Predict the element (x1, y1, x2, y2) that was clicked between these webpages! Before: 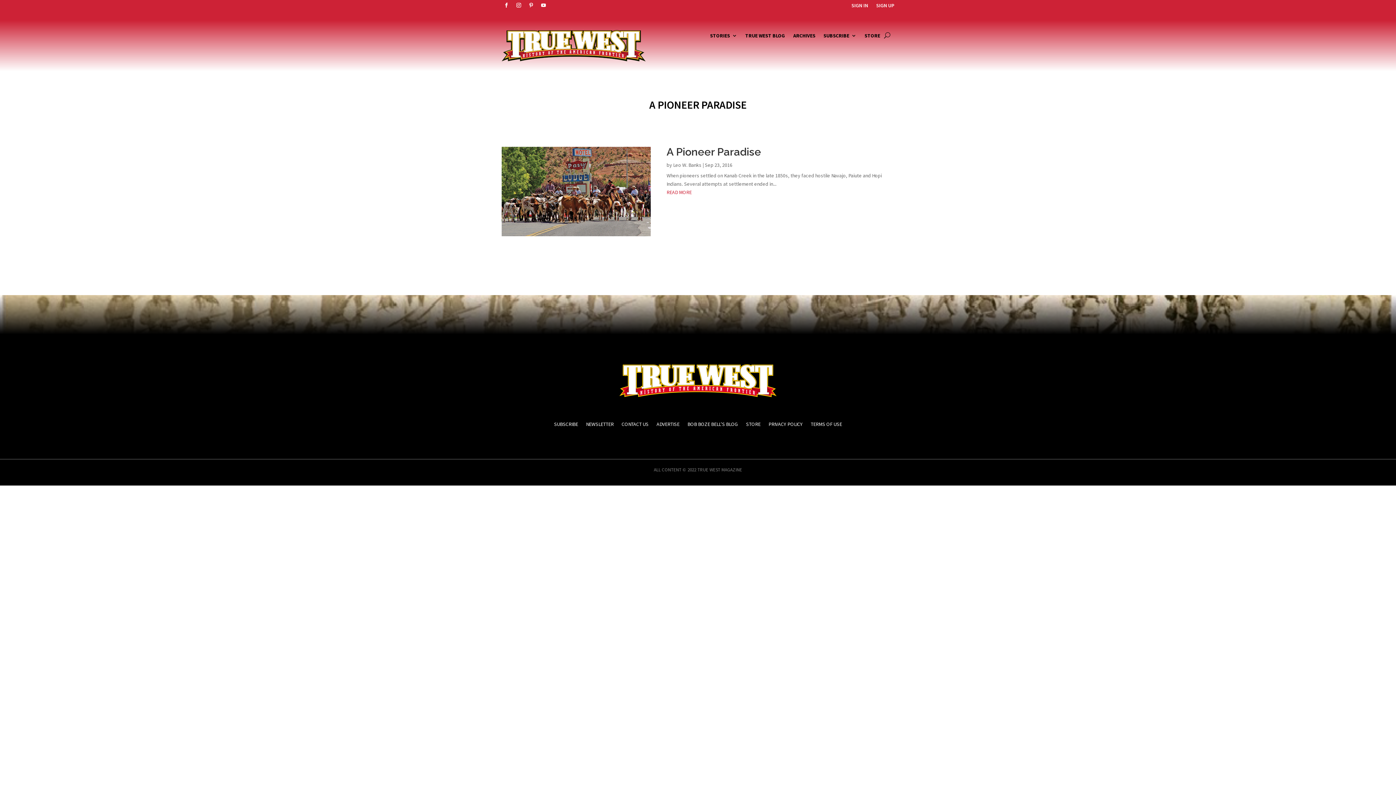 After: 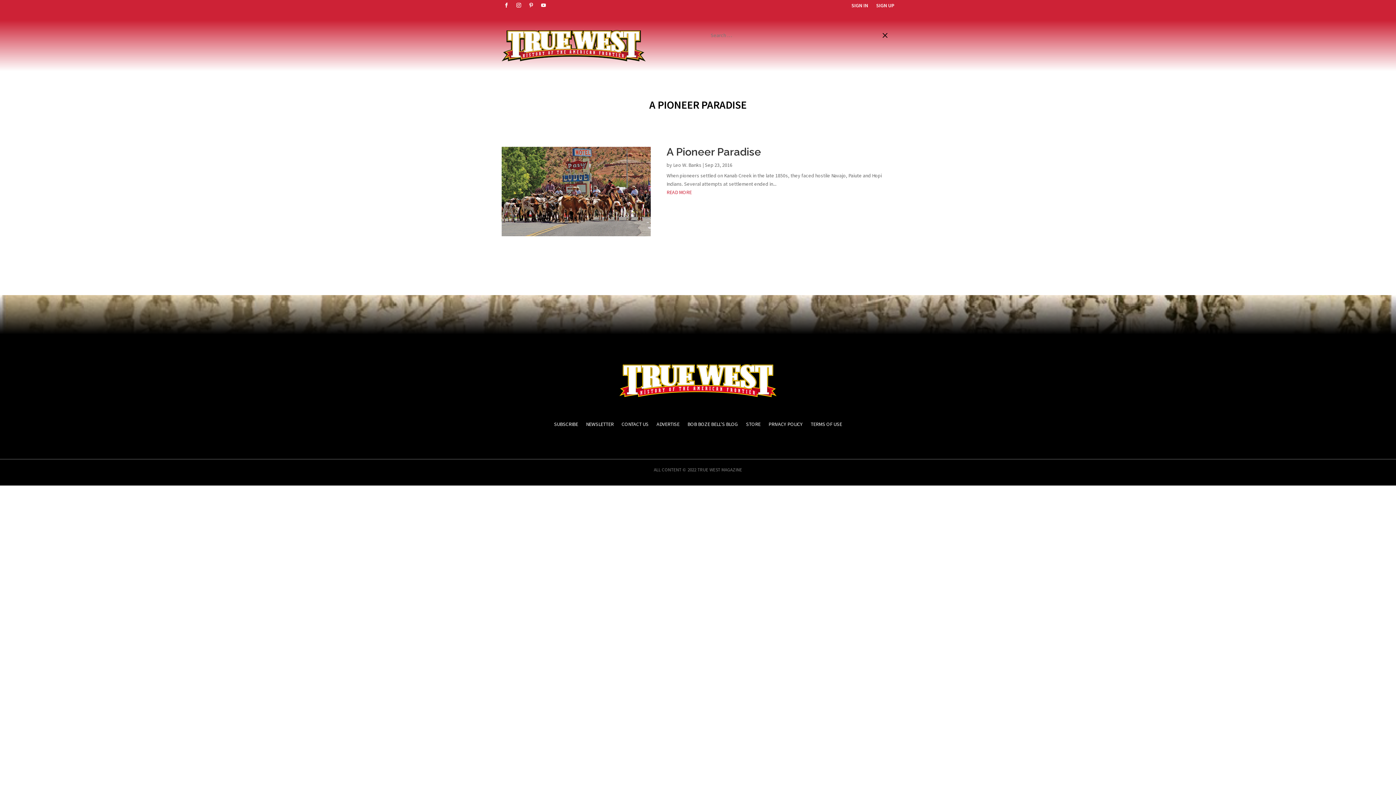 Action: bbox: (884, 30, 890, 40)